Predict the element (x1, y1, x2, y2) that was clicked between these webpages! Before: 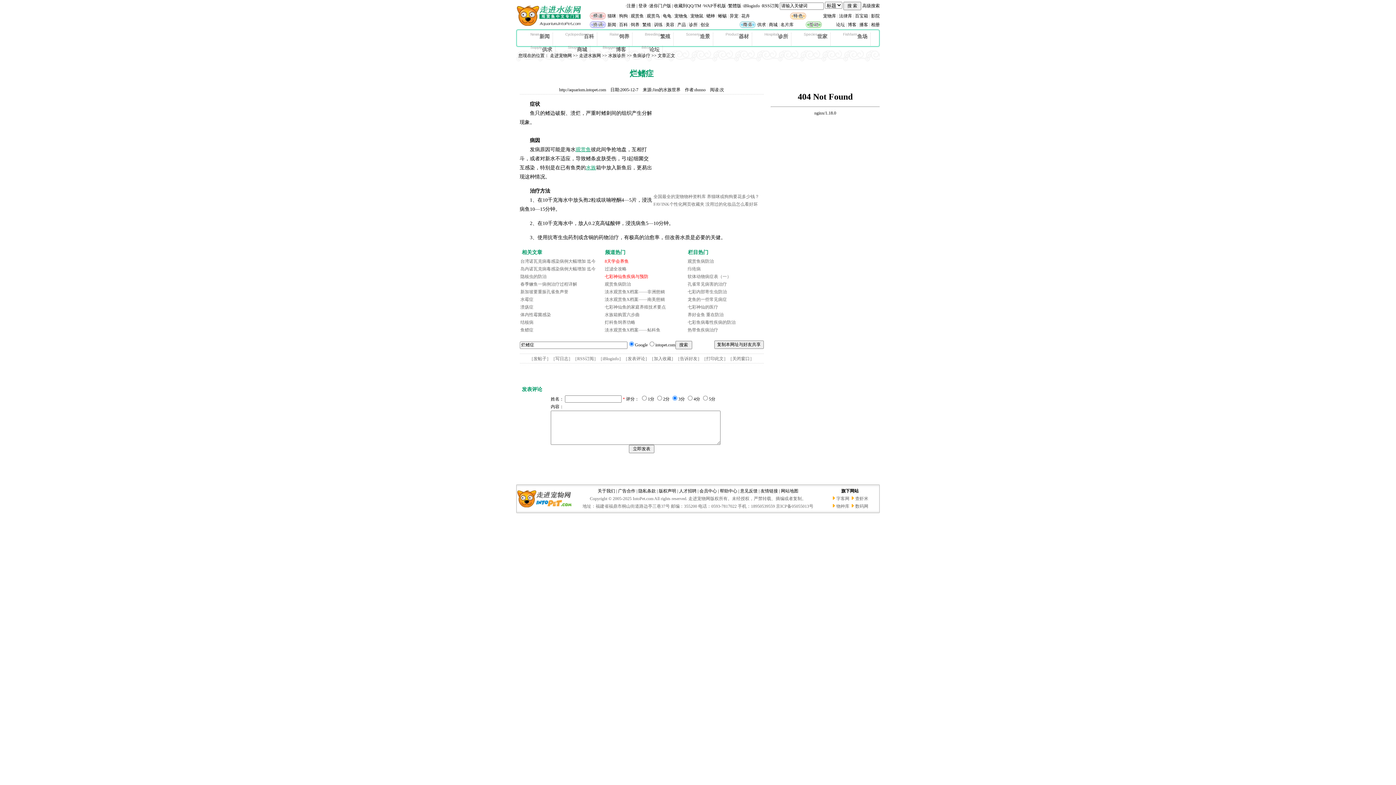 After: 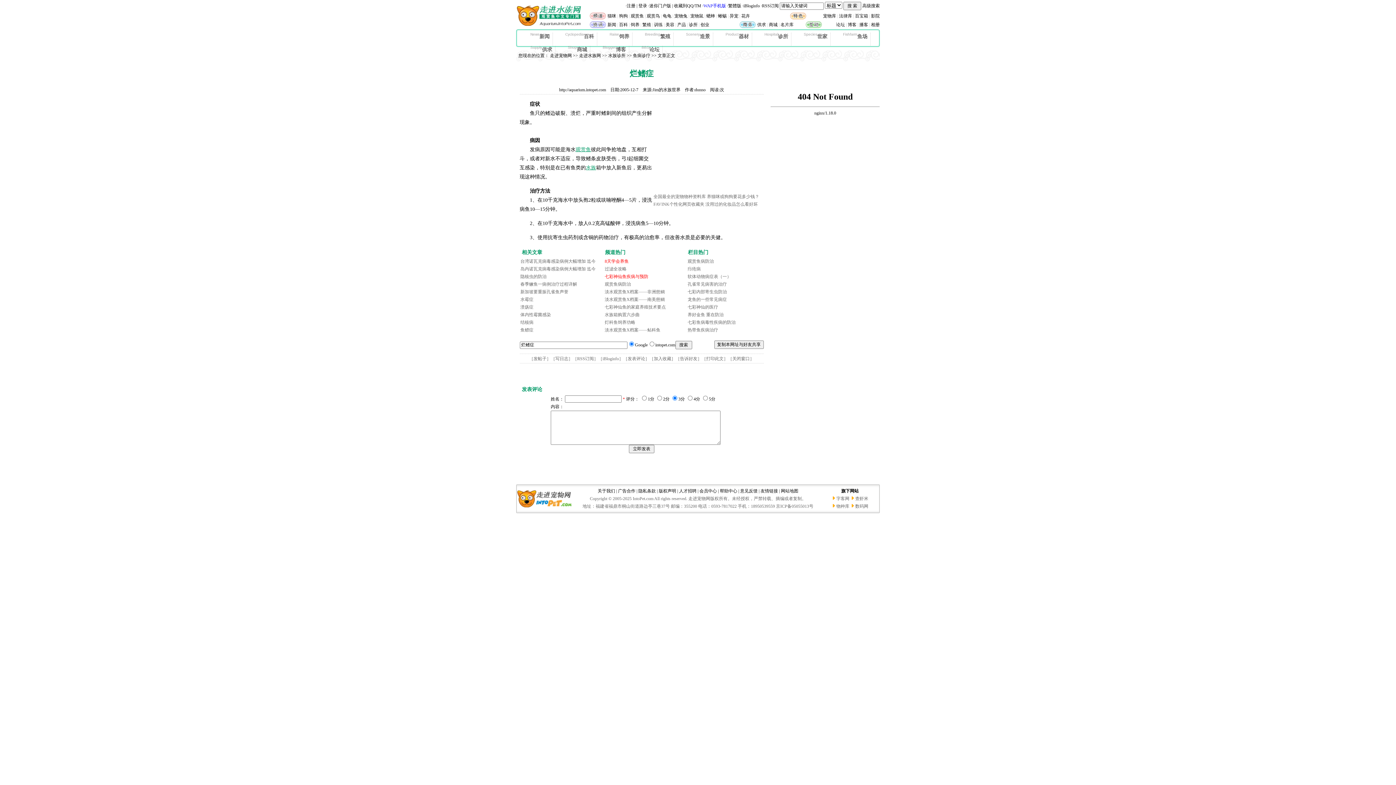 Action: bbox: (703, 3, 726, 8) label: WAP手机版